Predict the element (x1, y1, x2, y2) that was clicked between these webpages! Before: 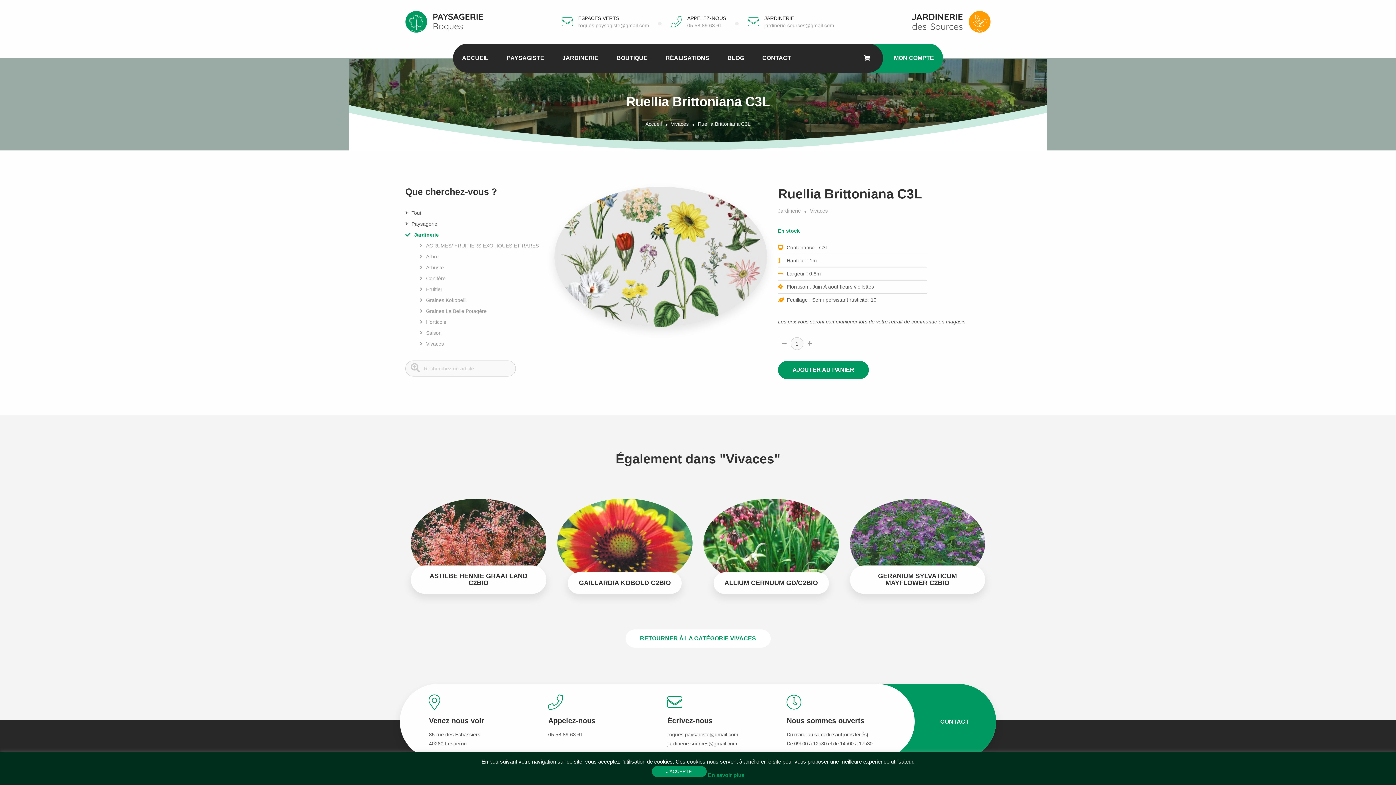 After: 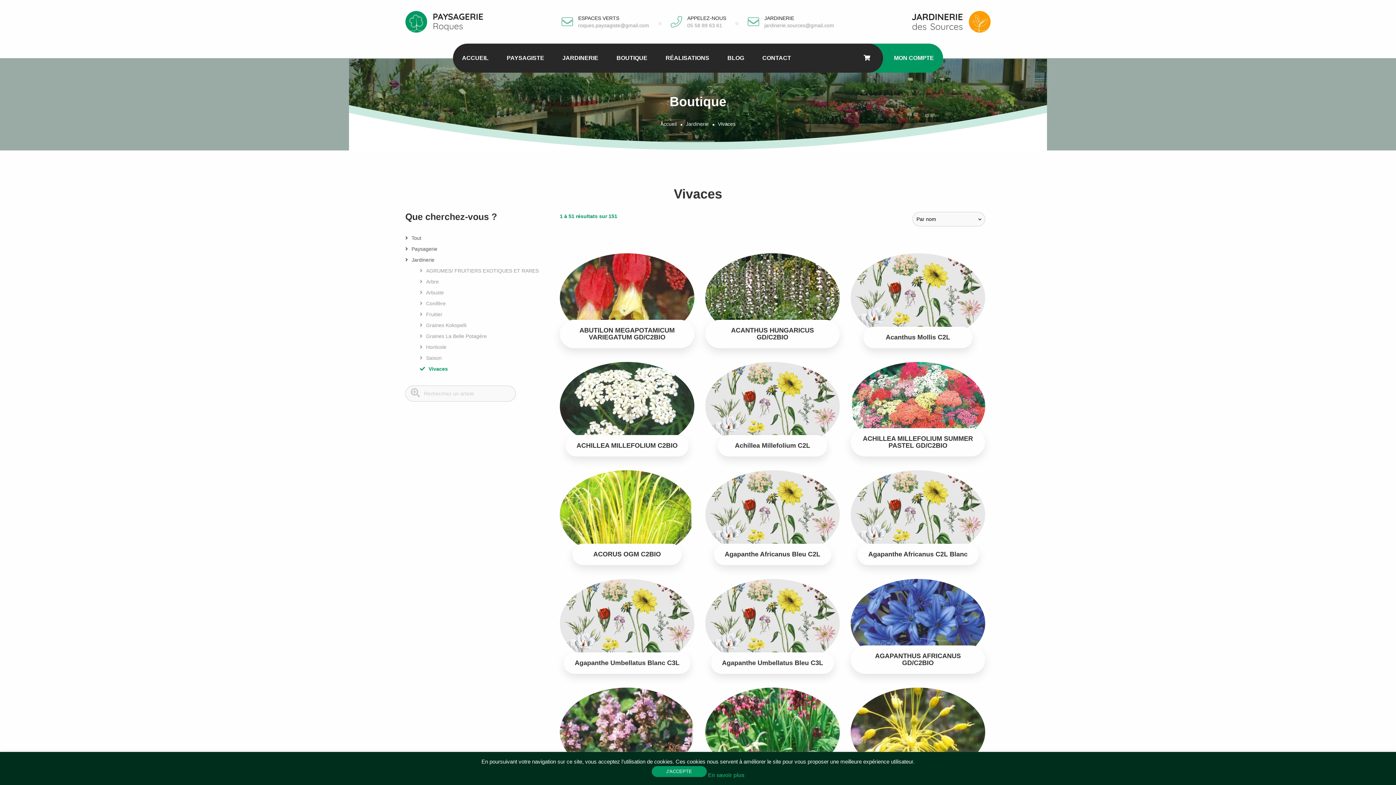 Action: label: Vivaces bbox: (810, 208, 828, 213)